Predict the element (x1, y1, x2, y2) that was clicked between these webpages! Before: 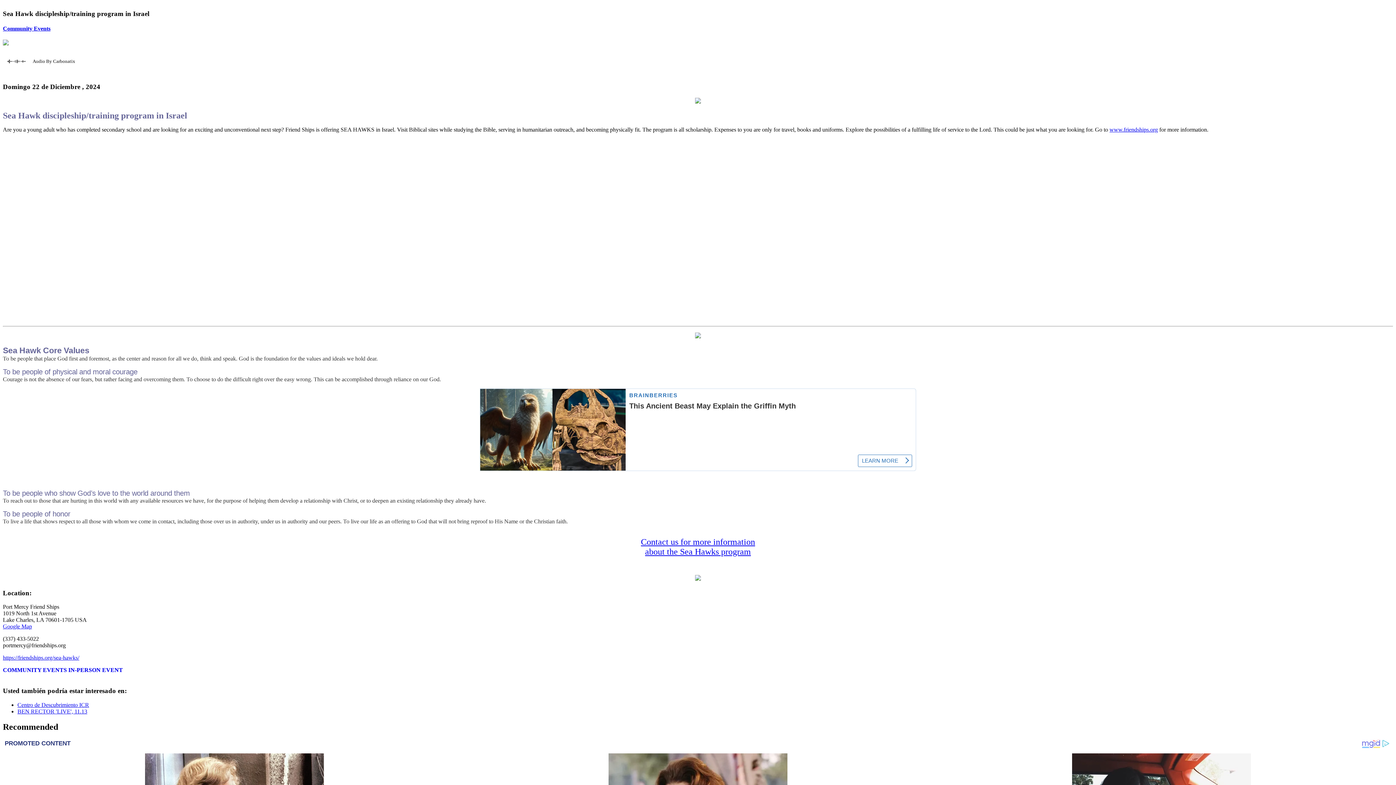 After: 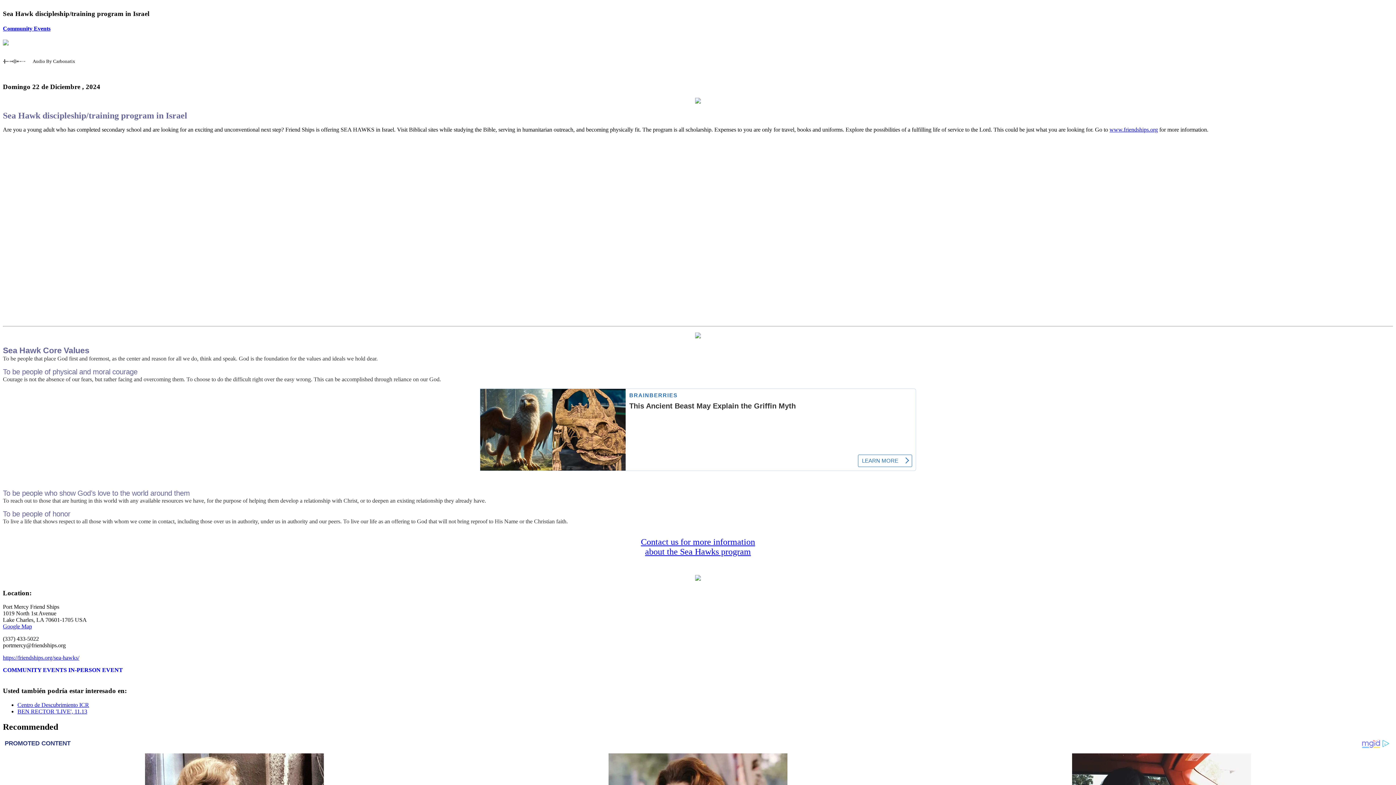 Action: bbox: (695, 576, 701, 582)